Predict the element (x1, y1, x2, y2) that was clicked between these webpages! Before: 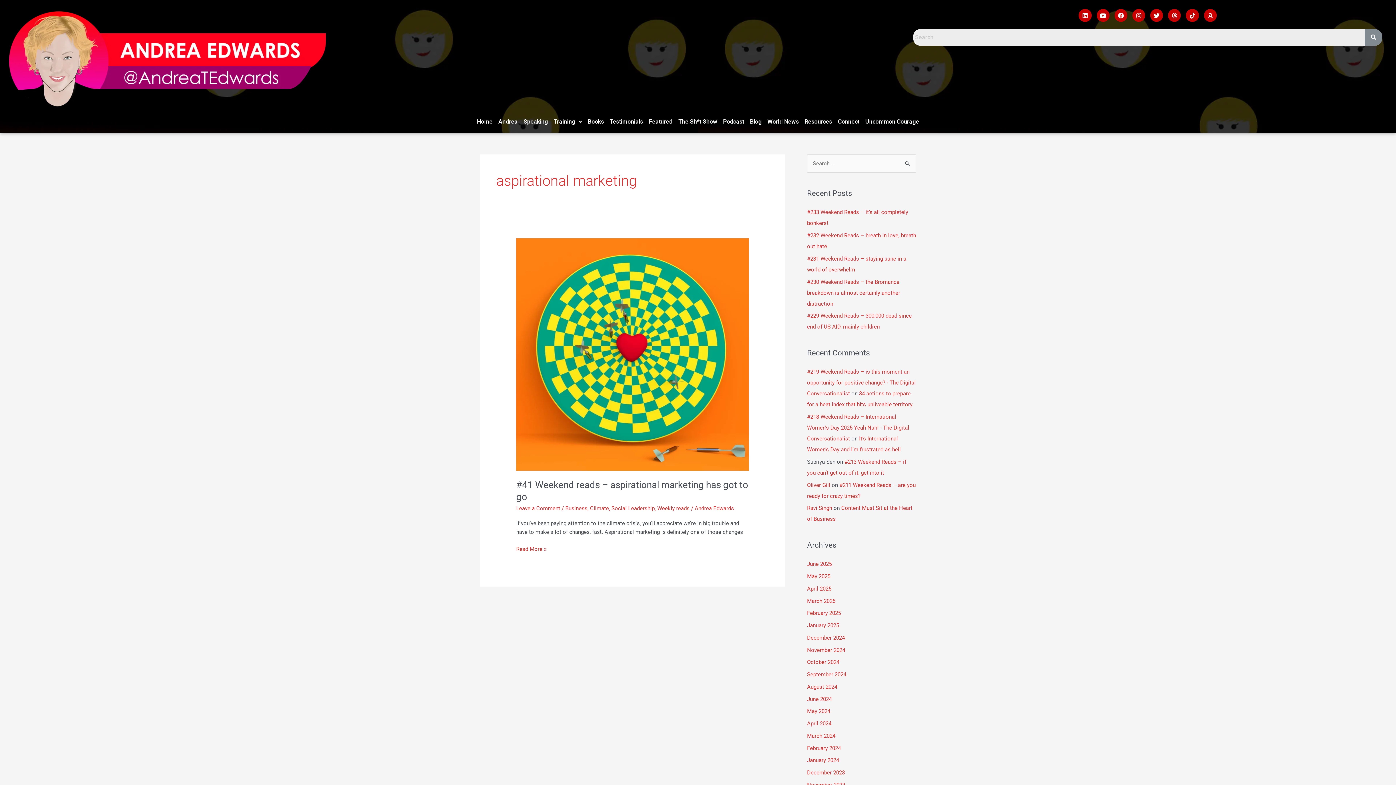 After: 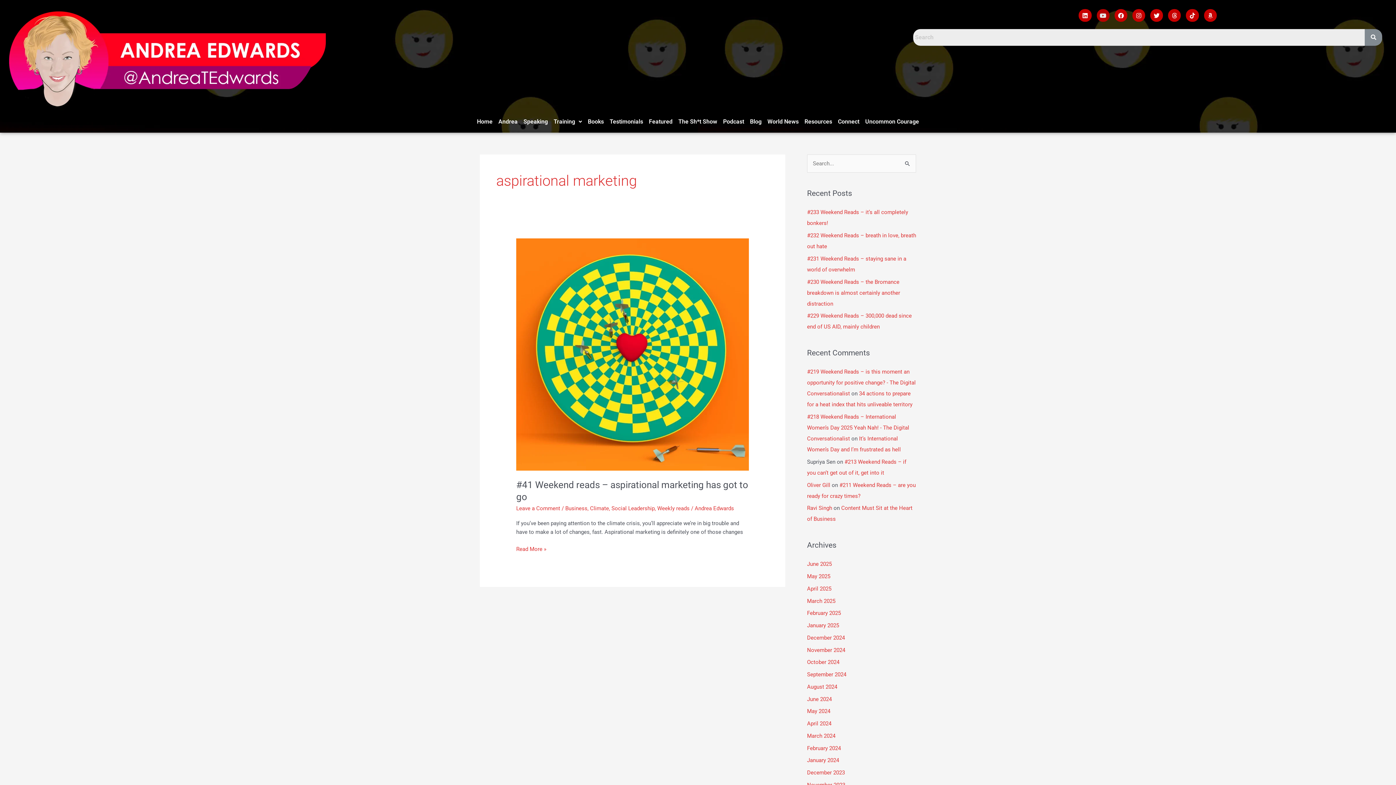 Action: bbox: (1096, 9, 1109, 21) label: Youtube